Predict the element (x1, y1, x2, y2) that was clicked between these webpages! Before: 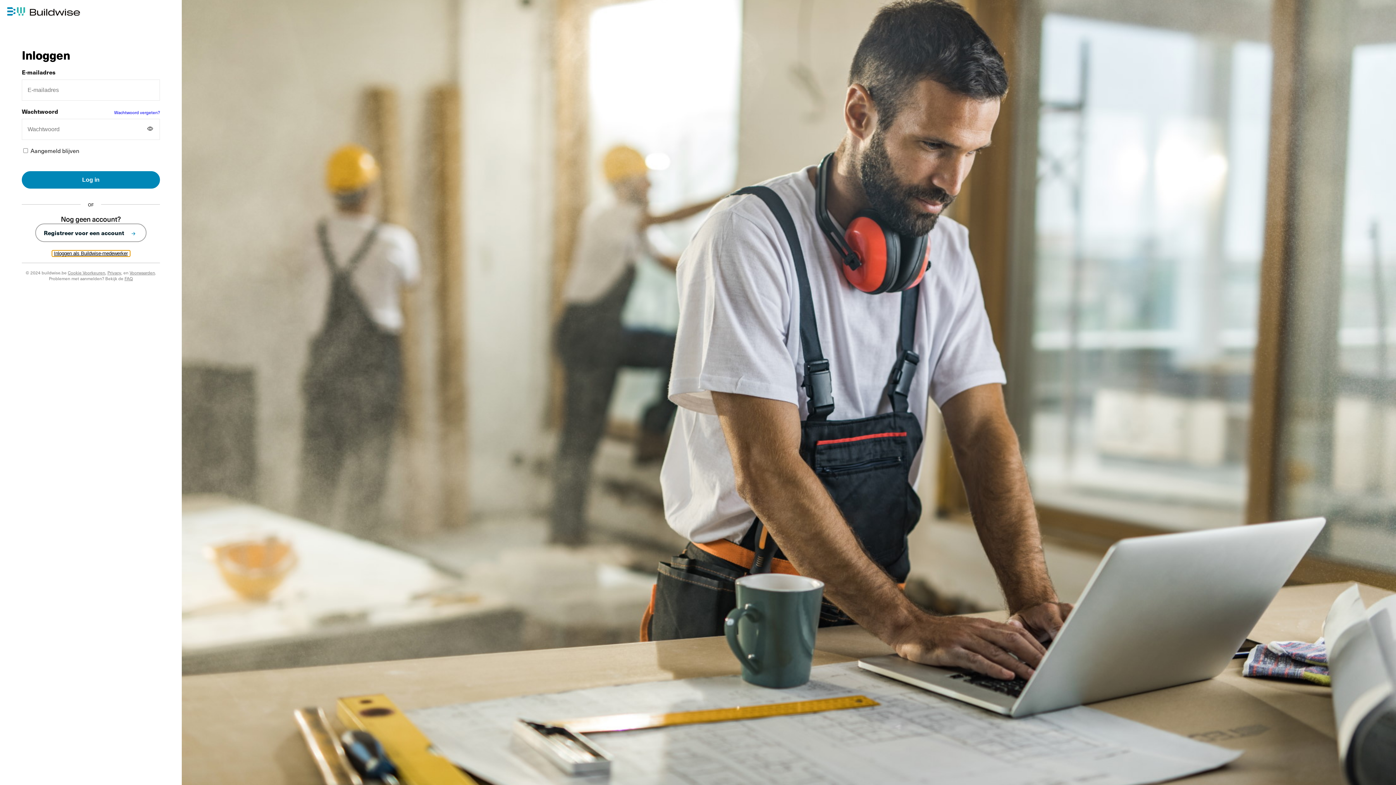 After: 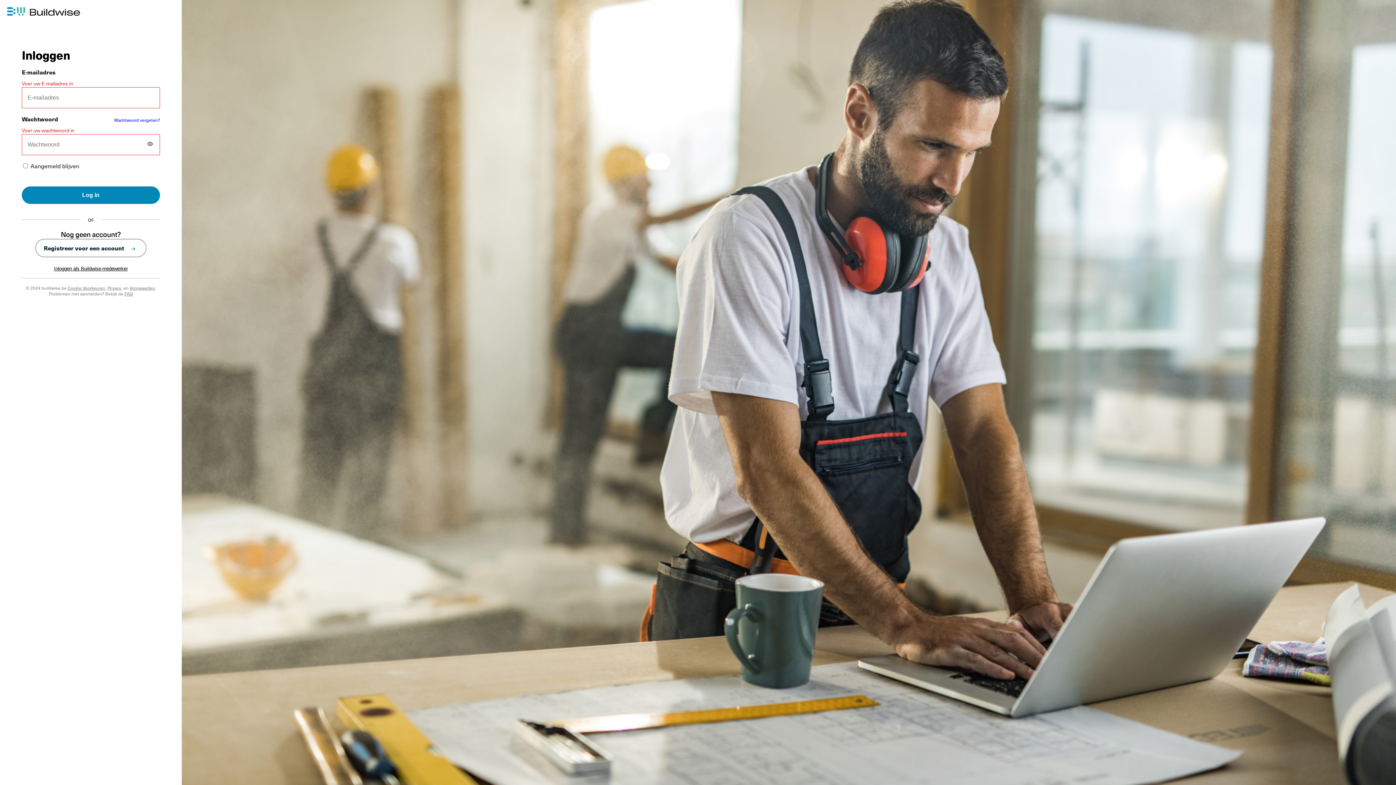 Action: label: Log in bbox: (21, 171, 160, 188)